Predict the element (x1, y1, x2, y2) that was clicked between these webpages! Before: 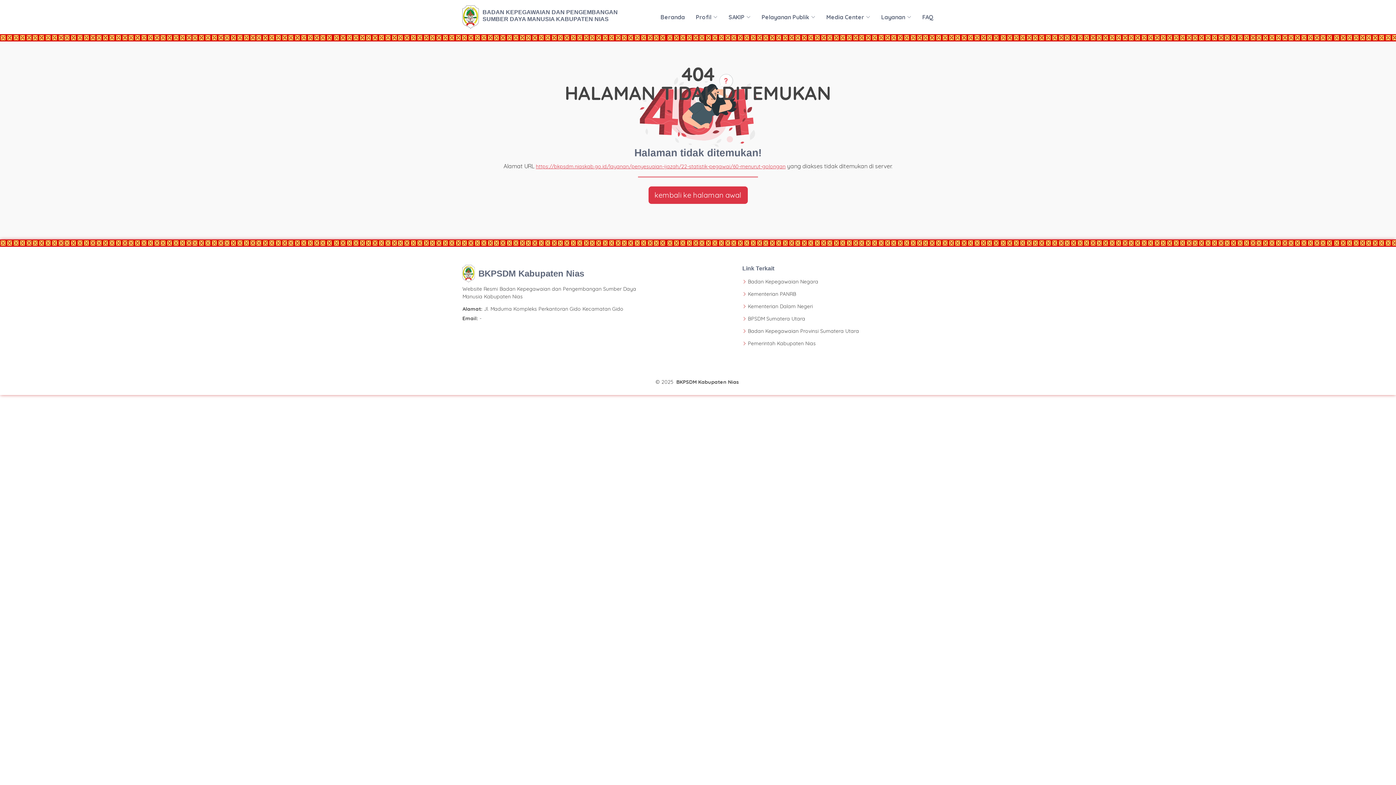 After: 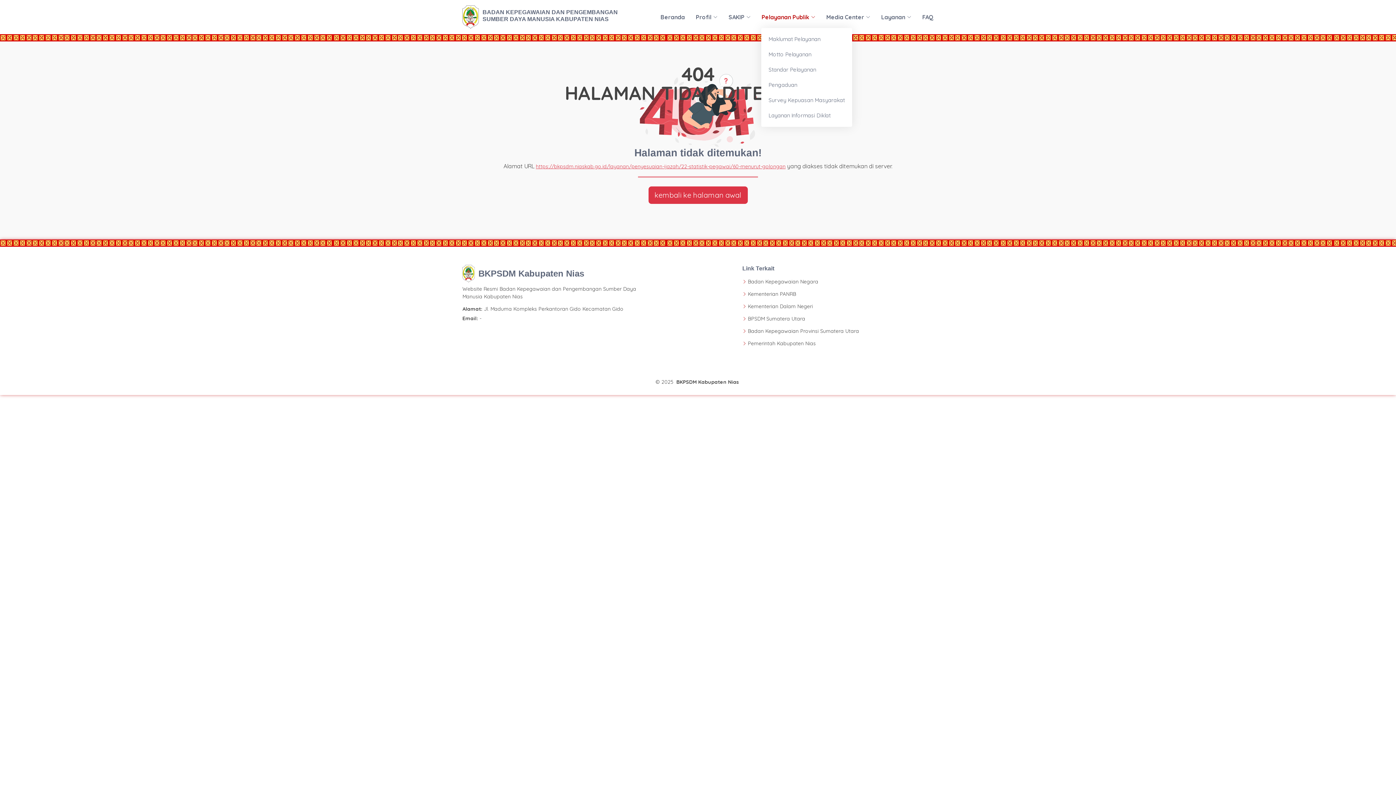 Action: bbox: (756, 6, 821, 28) label: Pelayanan Publik